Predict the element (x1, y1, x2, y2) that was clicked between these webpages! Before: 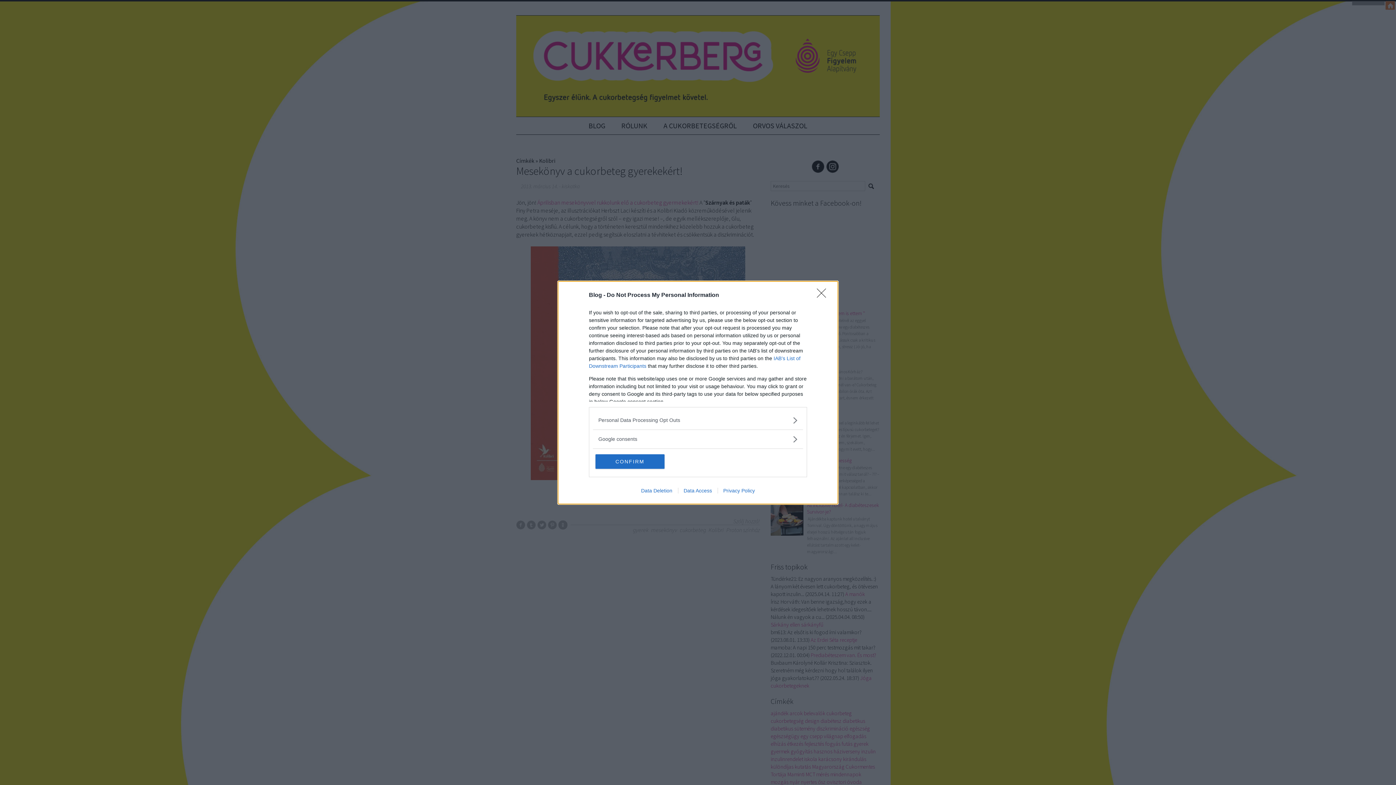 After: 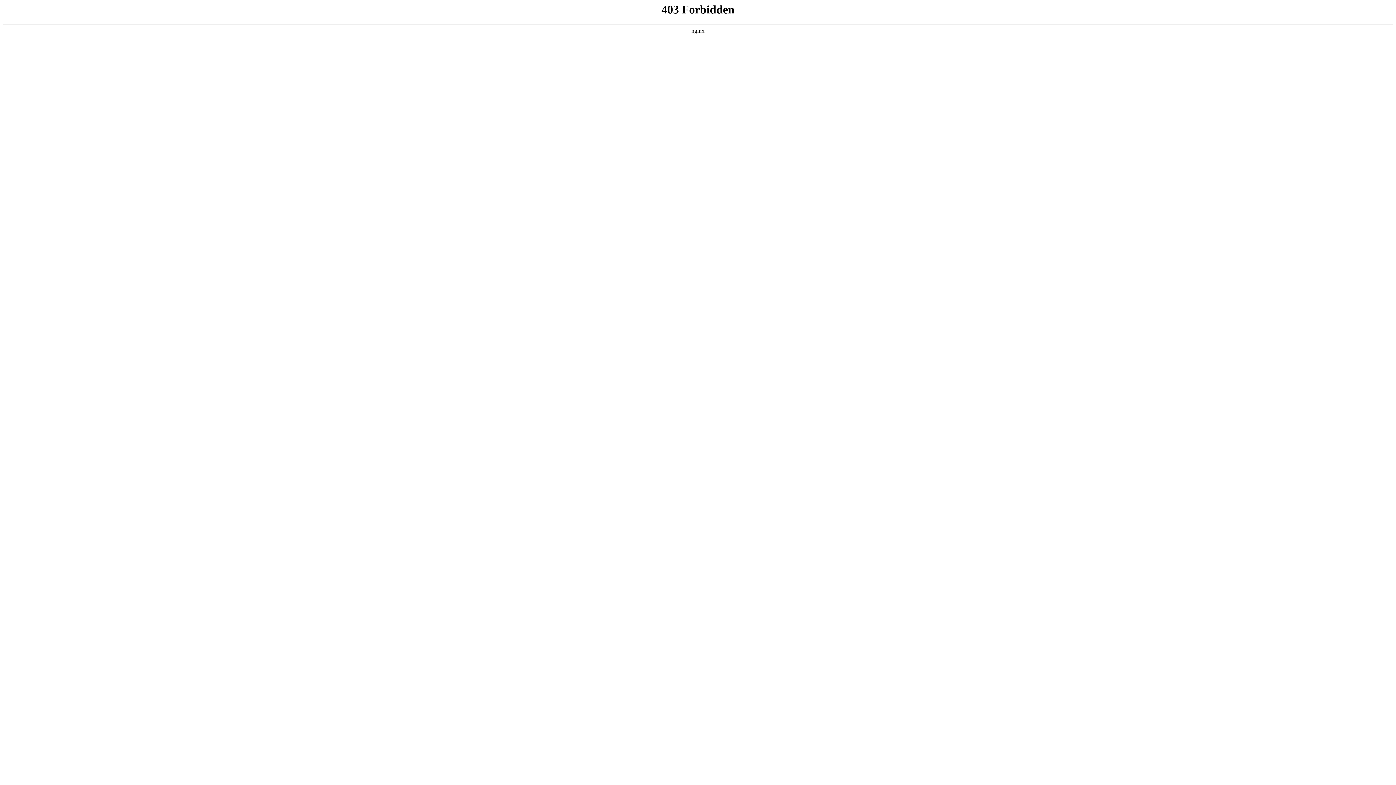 Action: bbox: (717, 487, 760, 493) label: Privacy Policy